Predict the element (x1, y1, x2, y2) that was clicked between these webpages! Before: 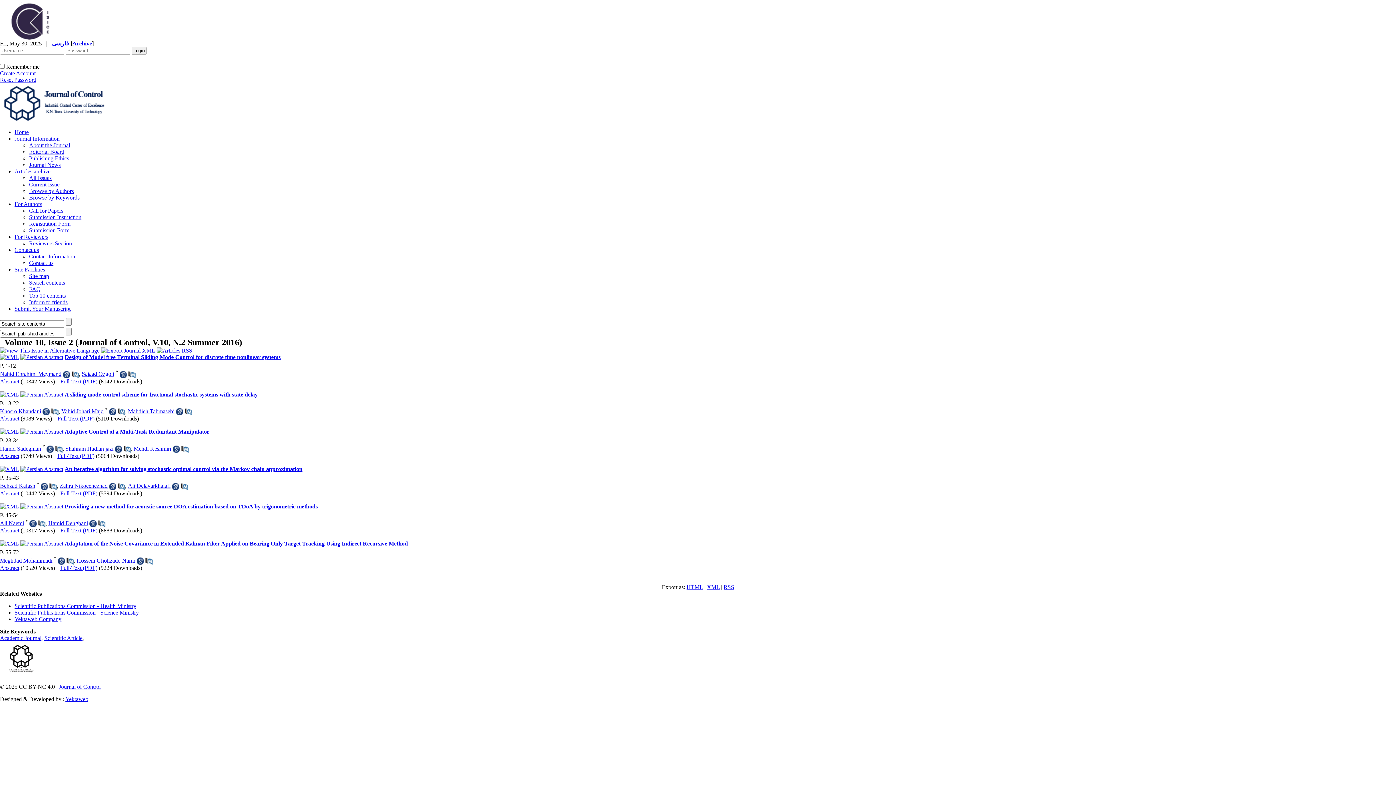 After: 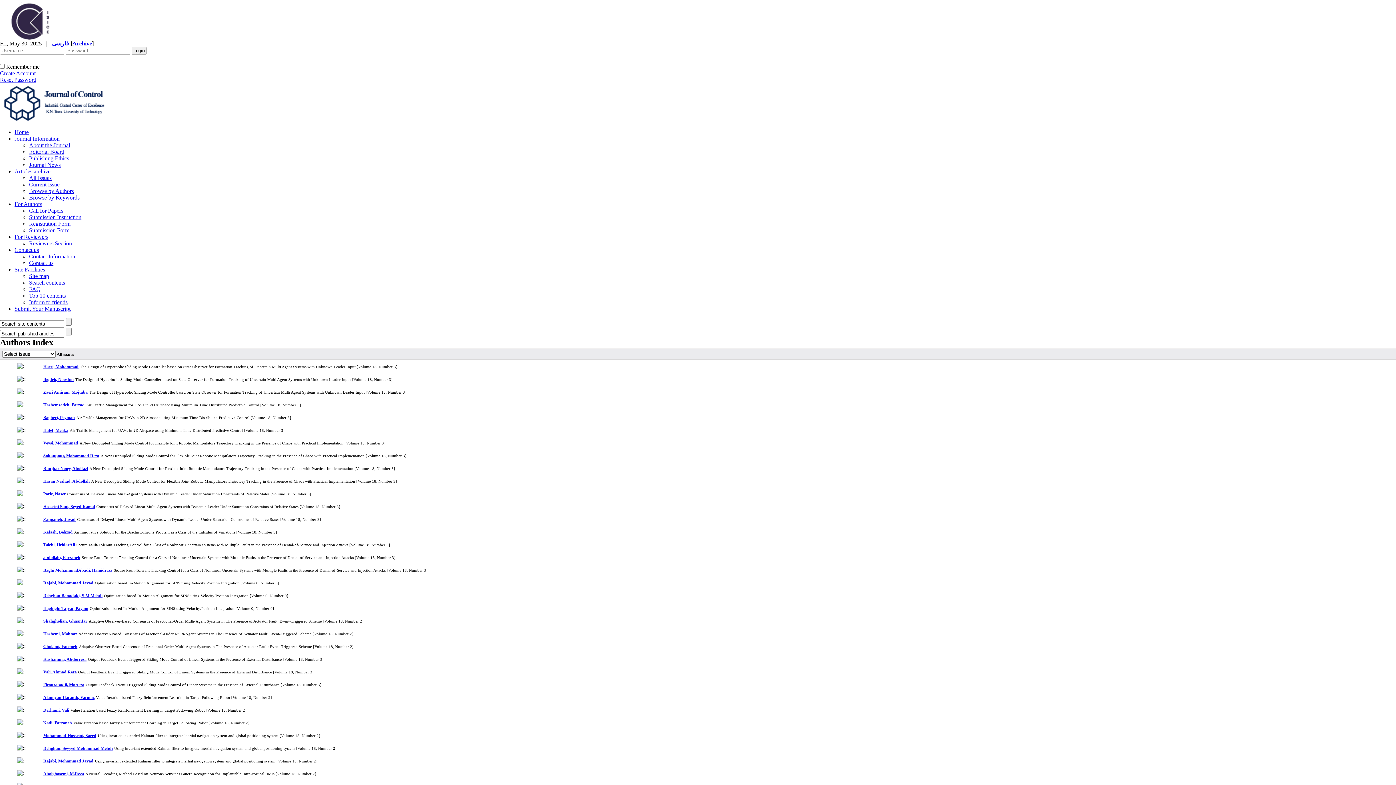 Action: label: Browse by Authors bbox: (29, 188, 73, 194)